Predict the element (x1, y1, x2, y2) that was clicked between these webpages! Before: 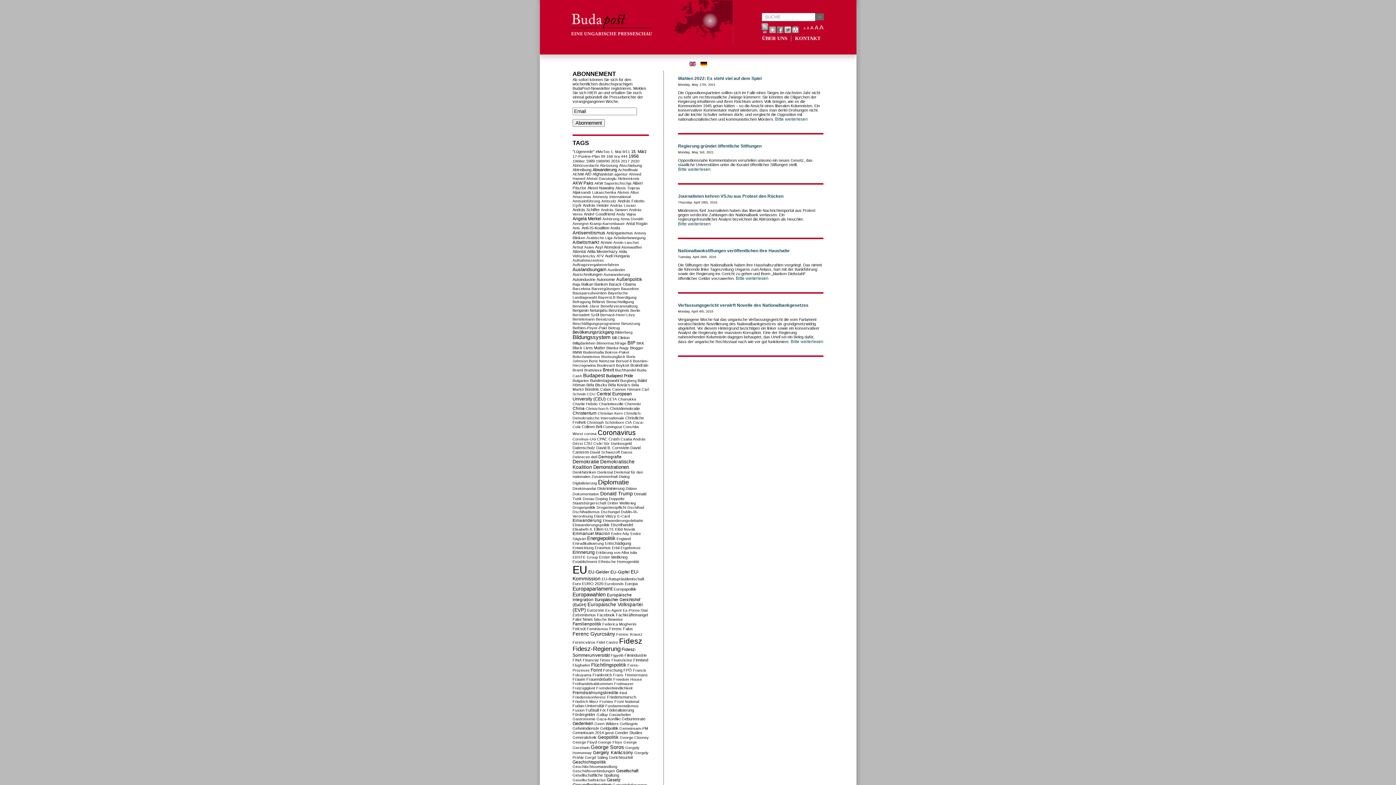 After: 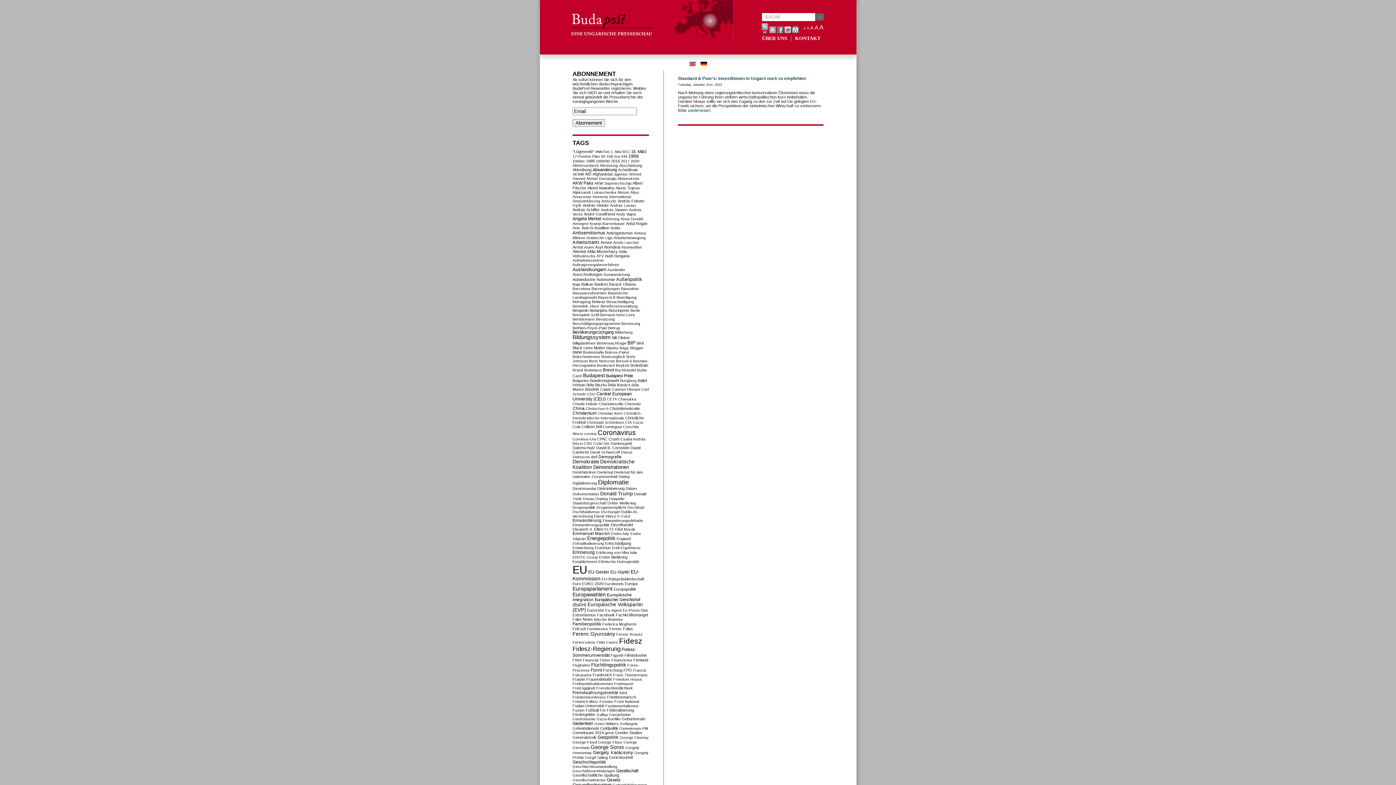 Action: label: agentur bbox: (614, 172, 628, 176)